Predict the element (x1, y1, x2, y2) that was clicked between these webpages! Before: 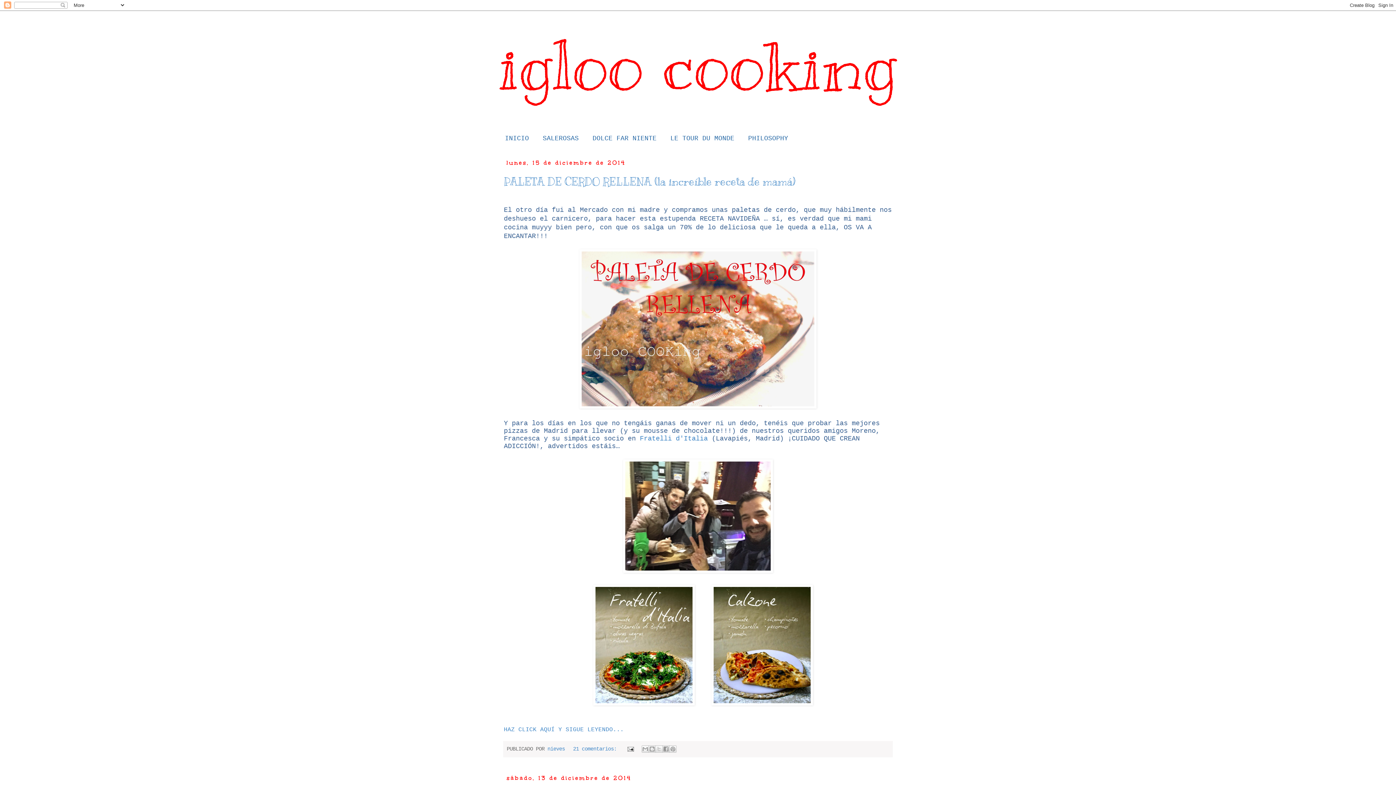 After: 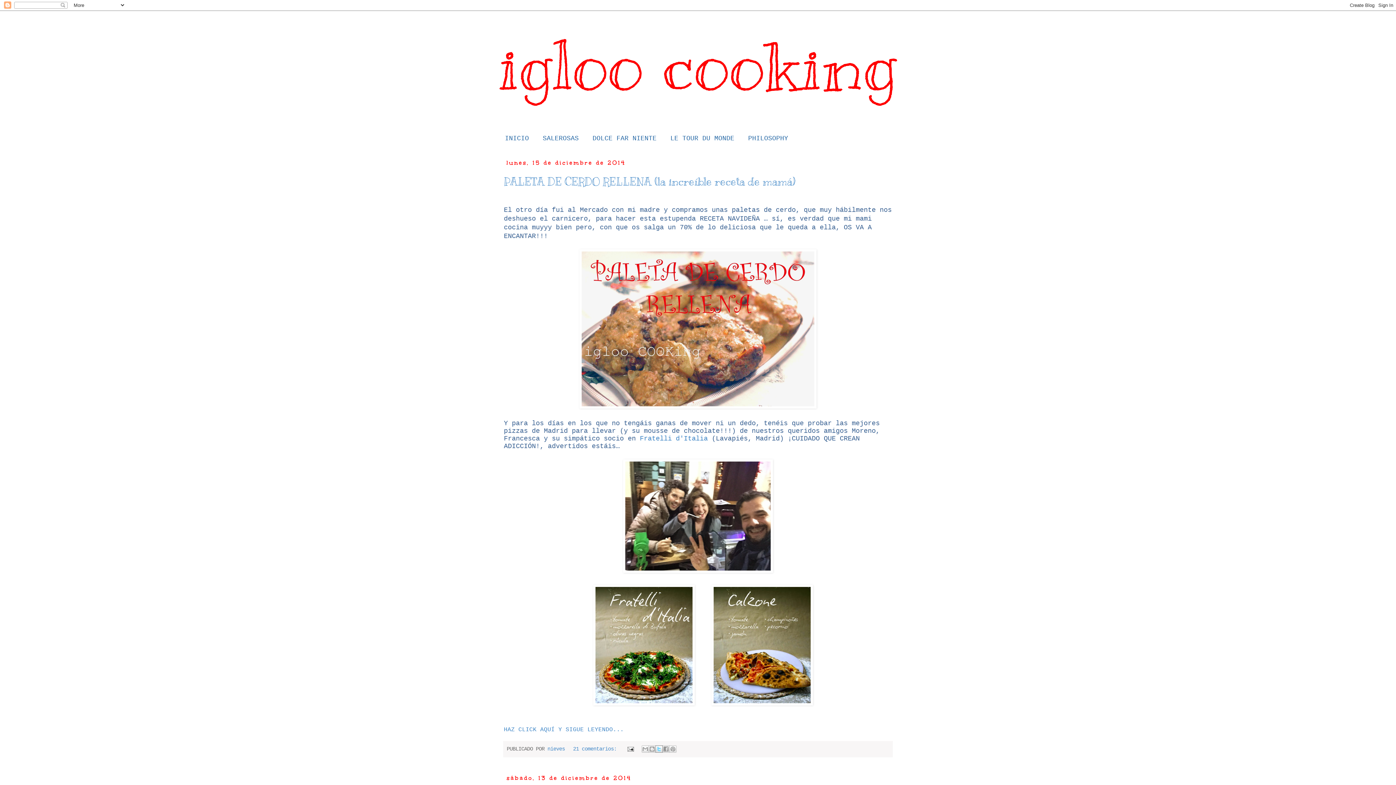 Action: label: Compartir en X bbox: (655, 745, 663, 753)